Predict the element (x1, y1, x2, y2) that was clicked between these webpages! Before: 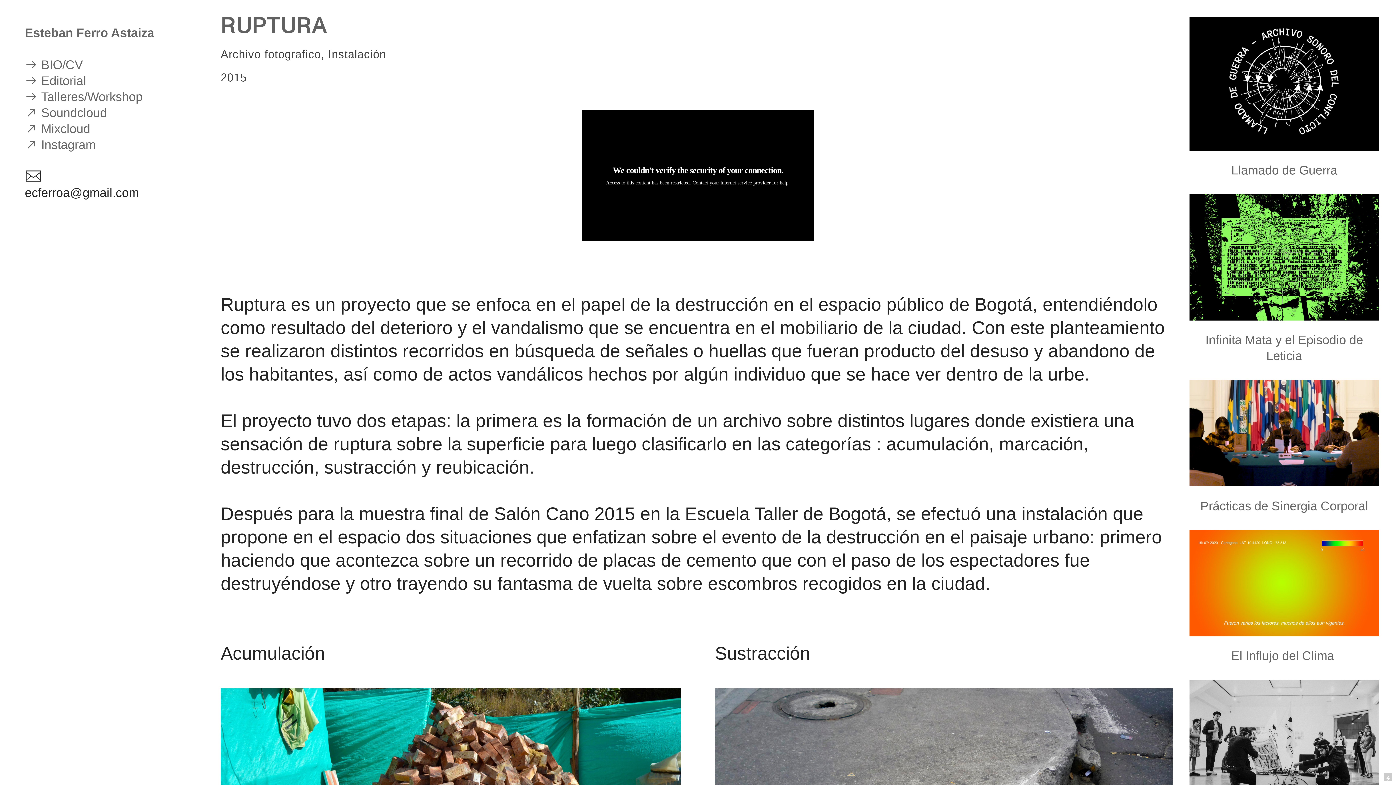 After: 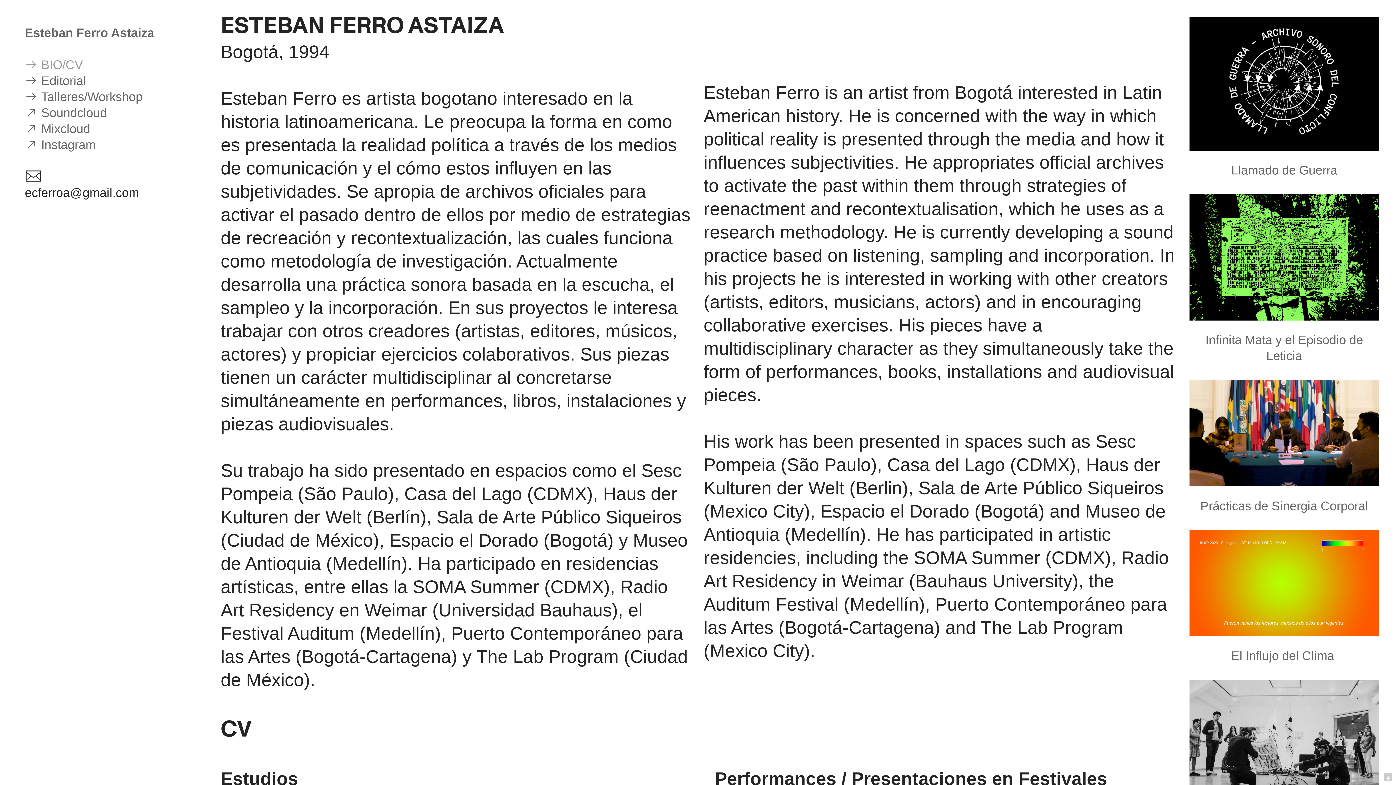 Action: bbox: (24, 57, 83, 71) label: ︎ BIO/CV
